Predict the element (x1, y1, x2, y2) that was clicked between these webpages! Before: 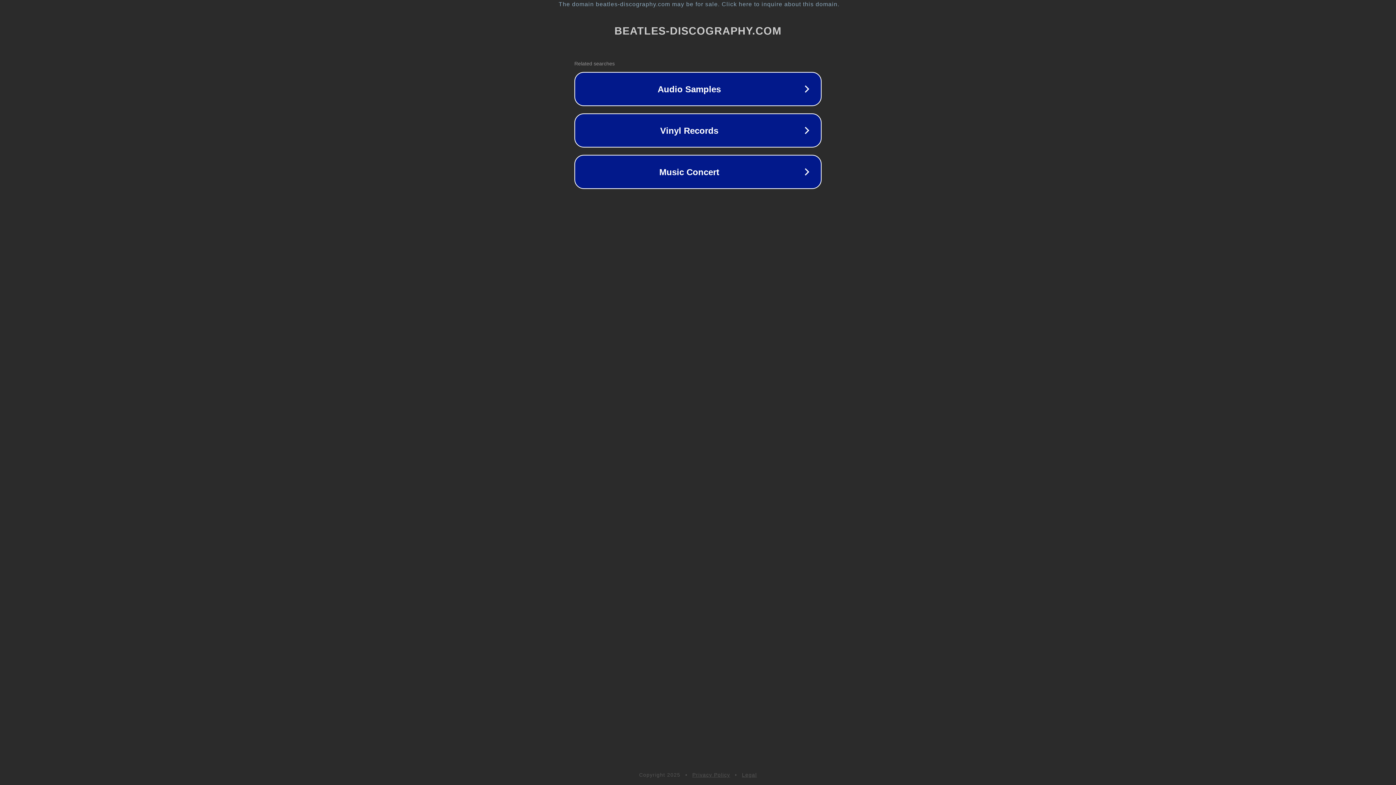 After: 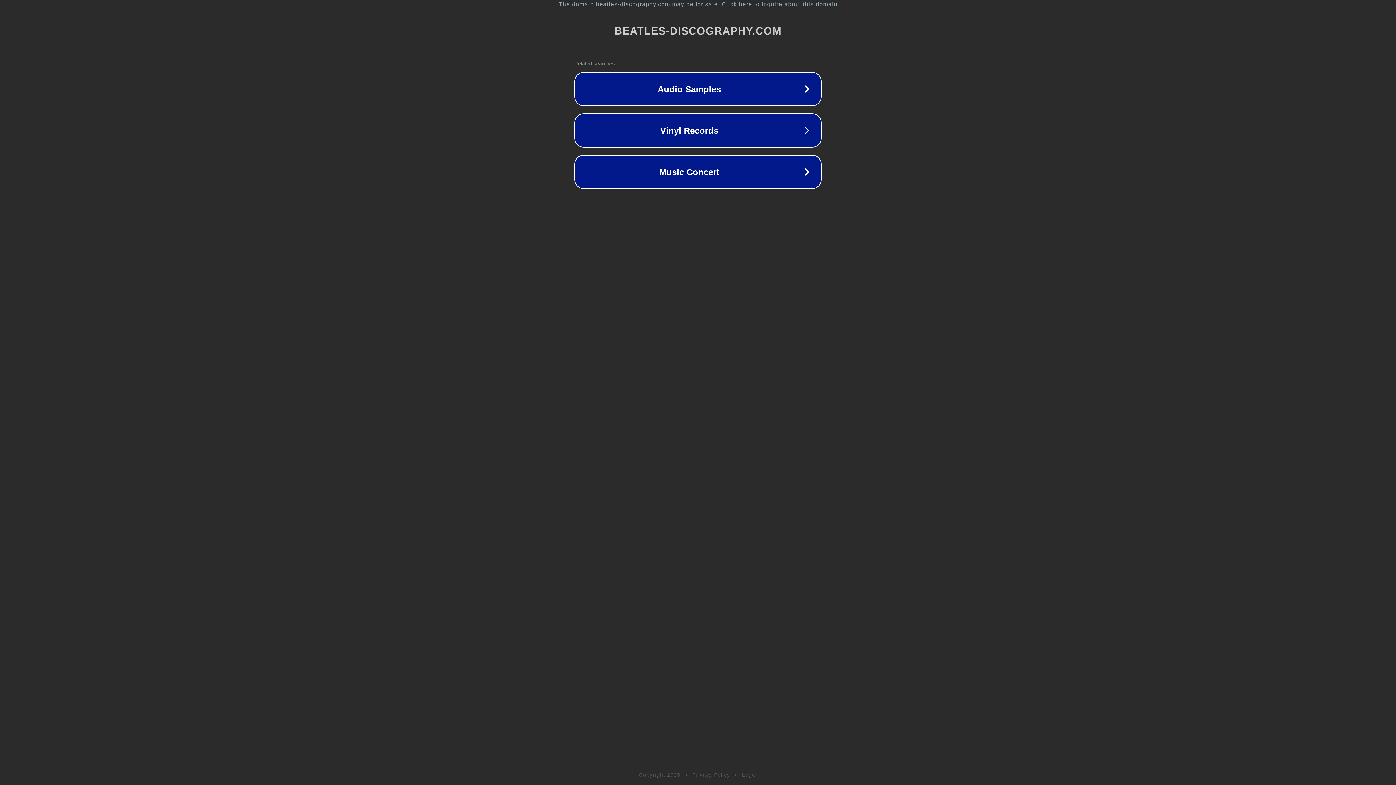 Action: label: Privacy Policy bbox: (692, 772, 730, 778)